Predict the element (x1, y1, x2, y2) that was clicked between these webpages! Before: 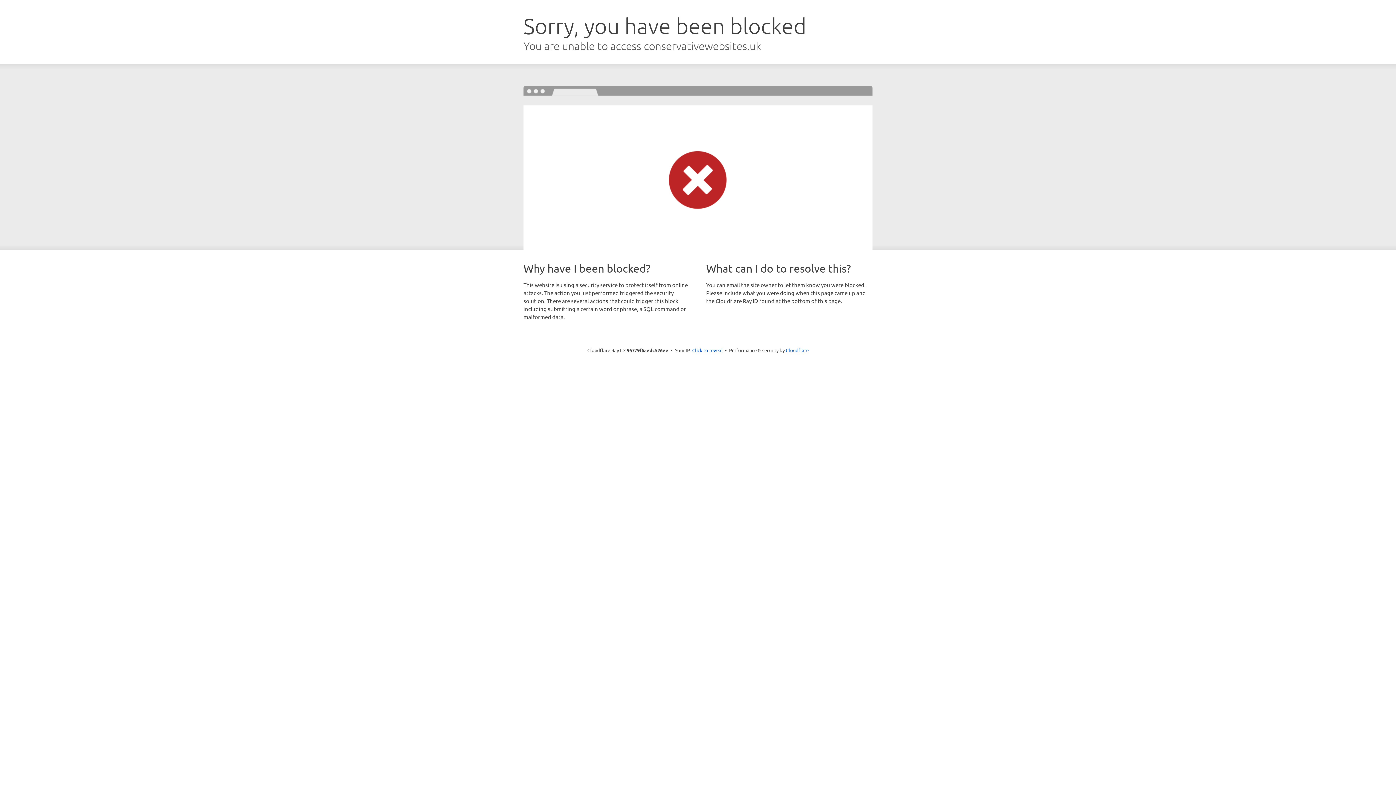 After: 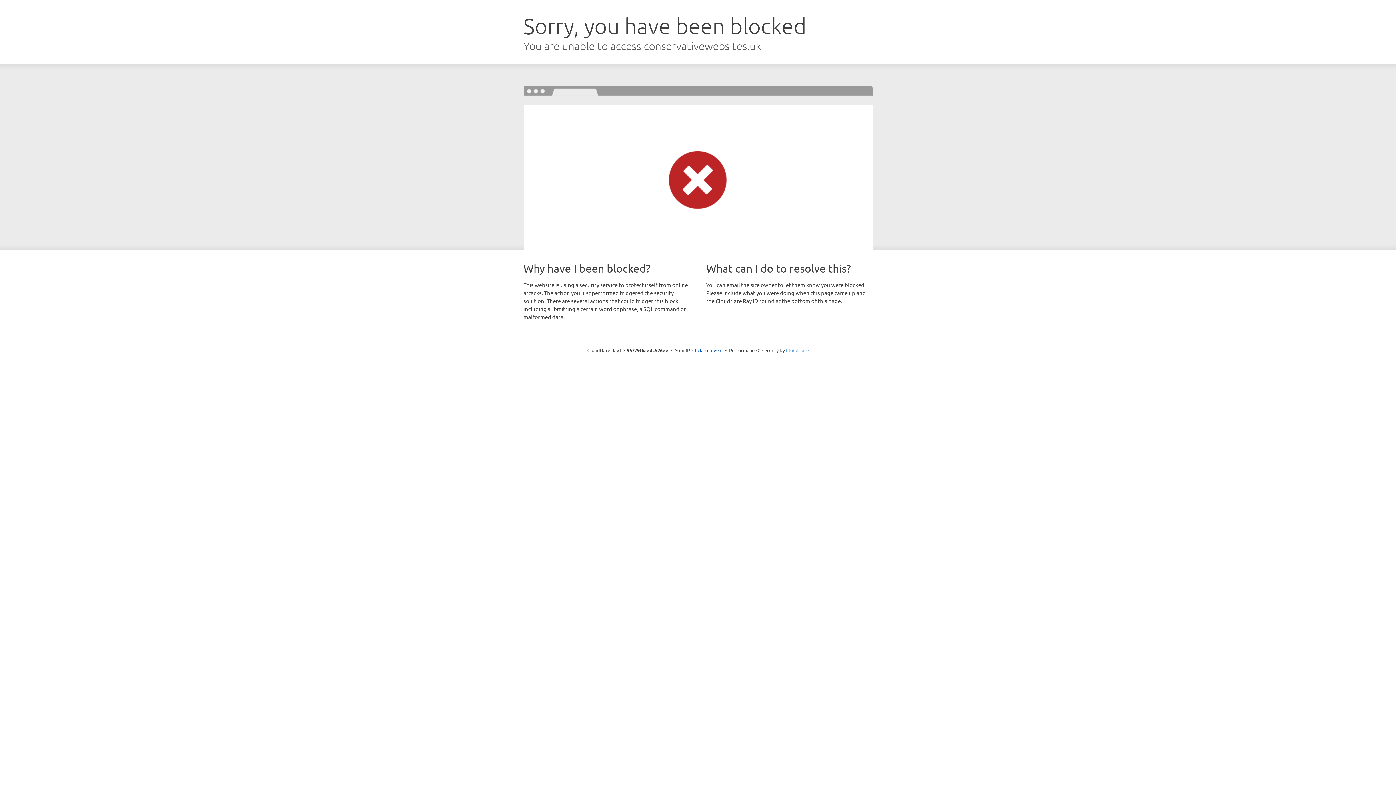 Action: bbox: (786, 347, 808, 353) label: Cloudflare